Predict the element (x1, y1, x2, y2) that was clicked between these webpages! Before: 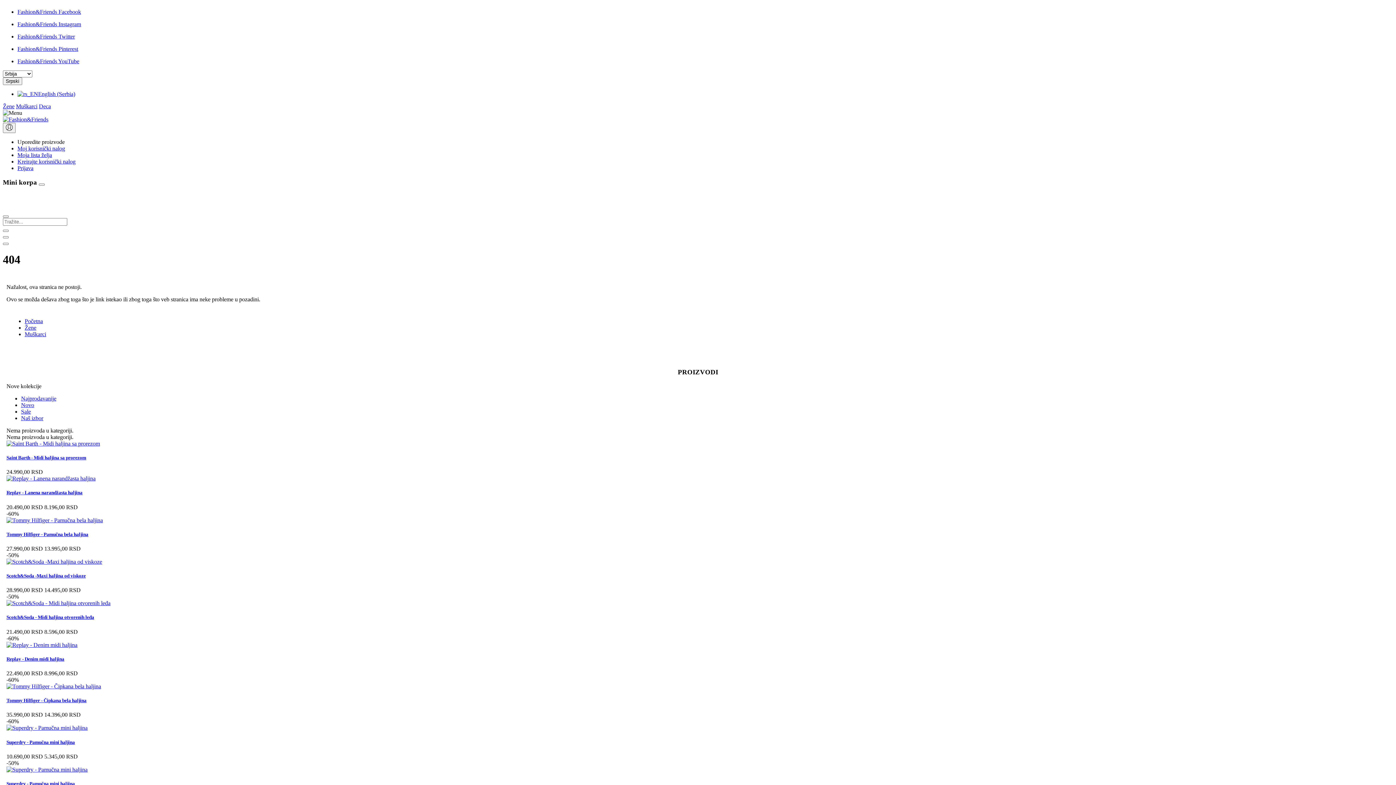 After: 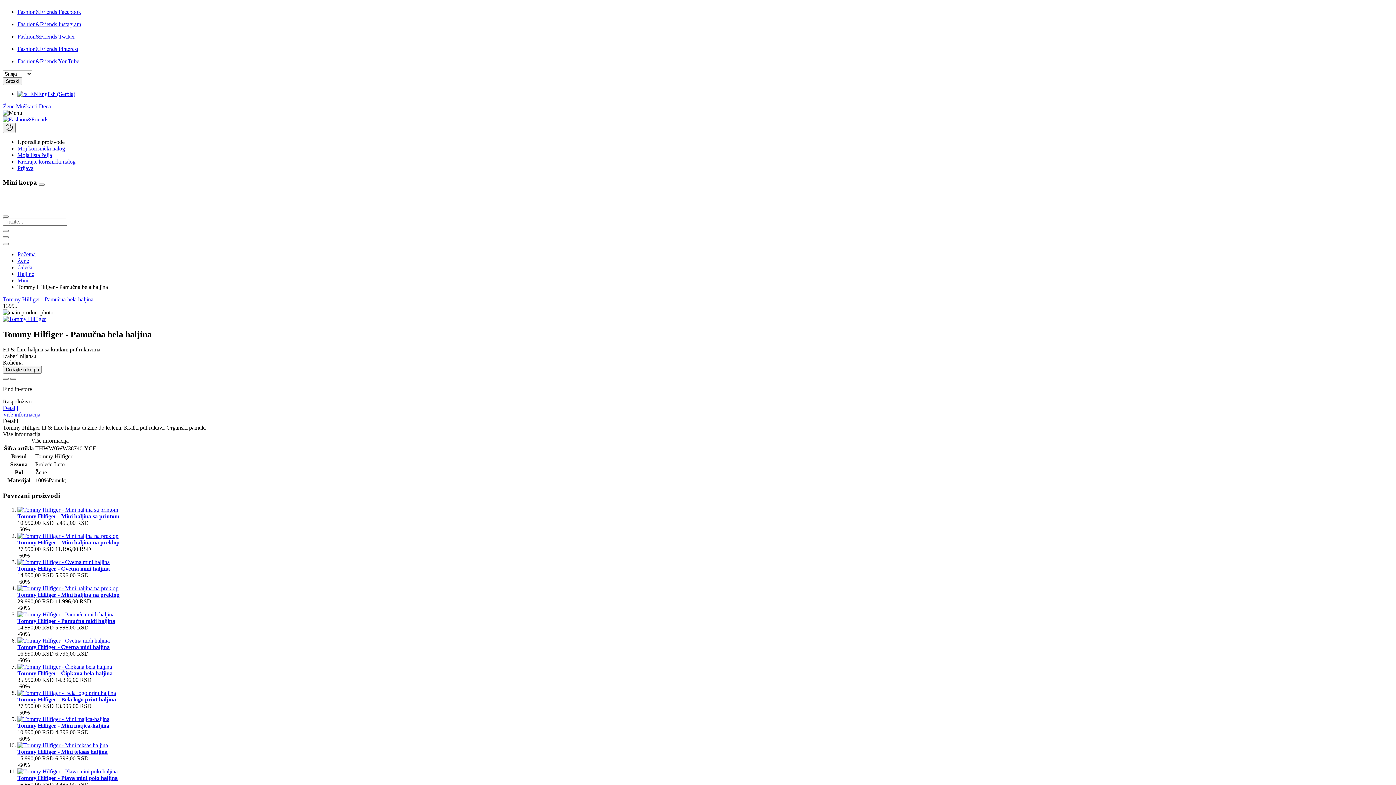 Action: label: Tommy Hilfiger - Pamučna bela haljina bbox: (6, 531, 88, 537)